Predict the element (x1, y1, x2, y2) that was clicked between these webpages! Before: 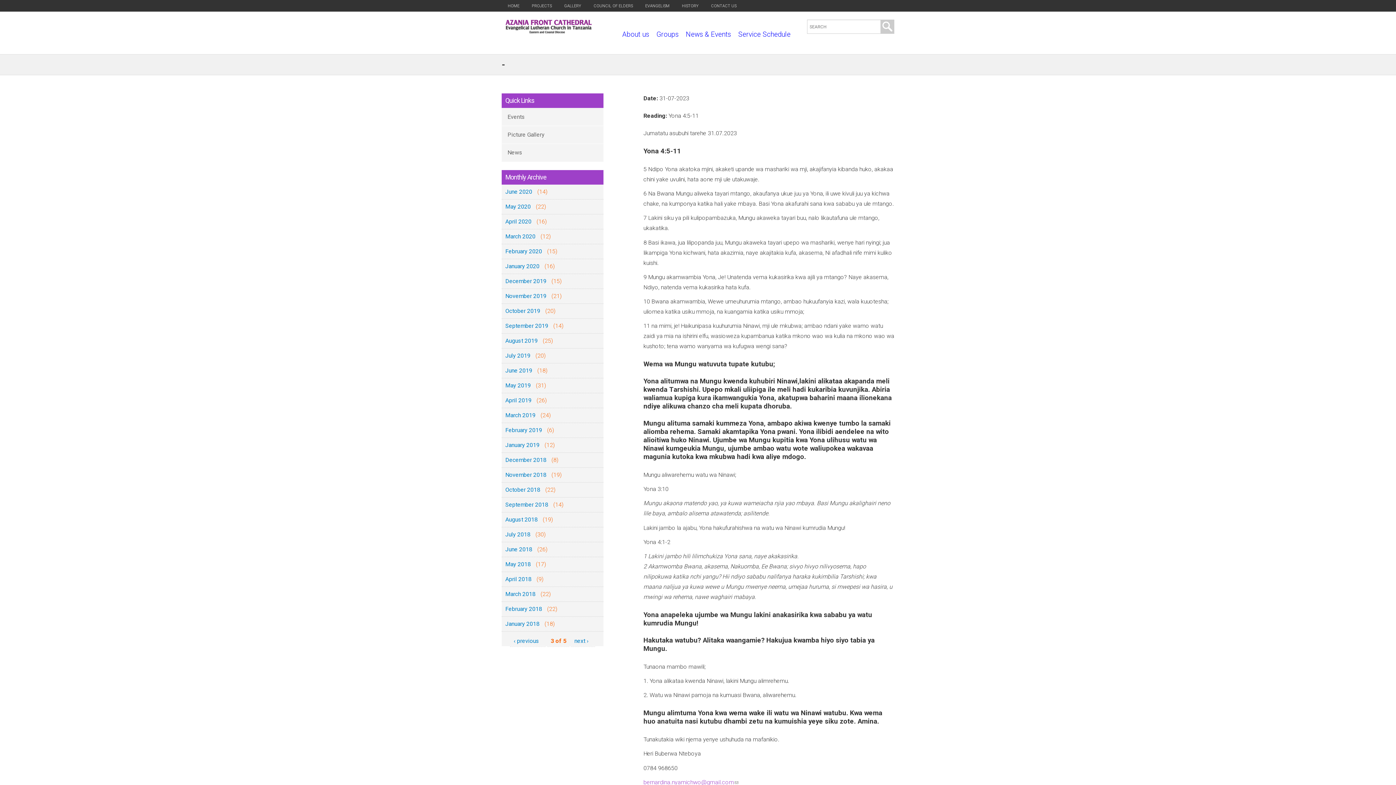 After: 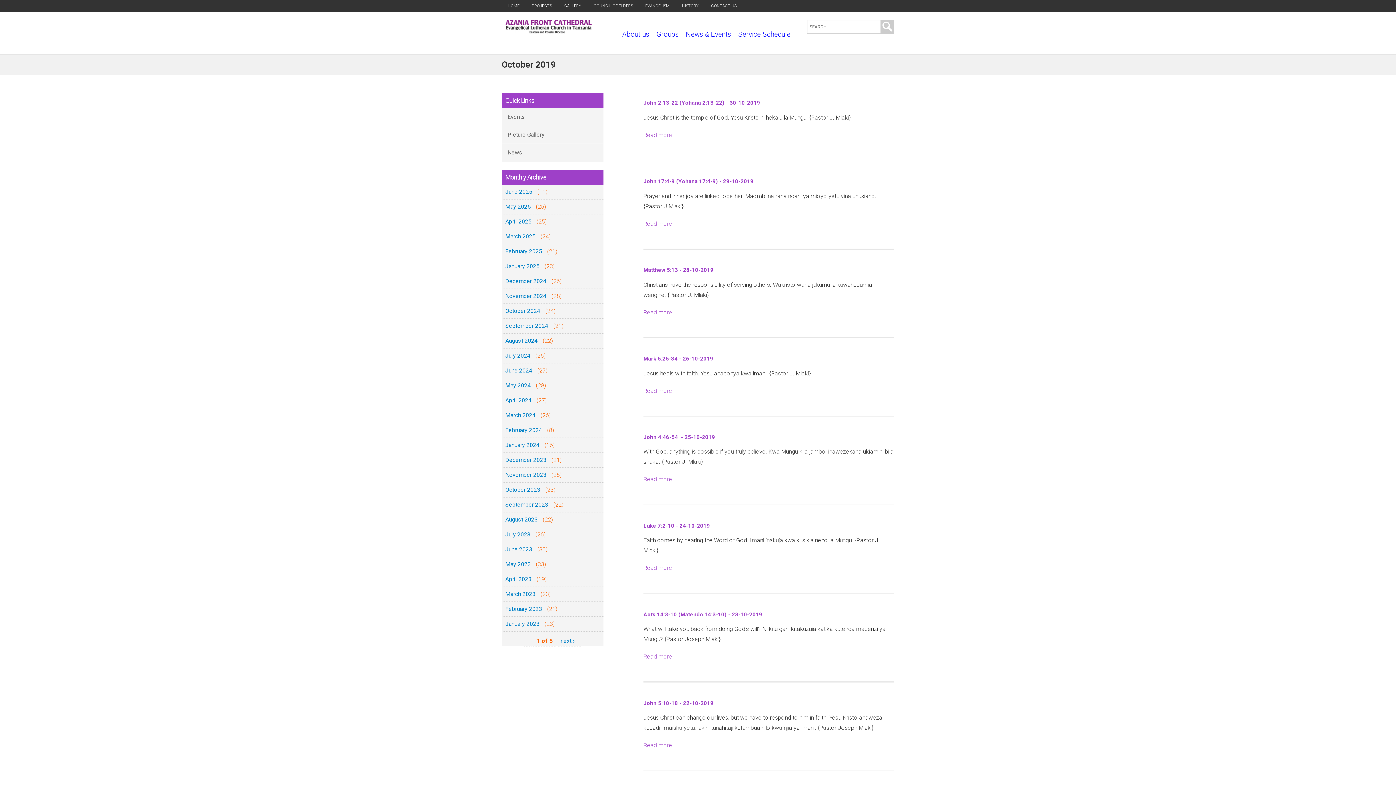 Action: label: October 2019 bbox: (505, 307, 540, 314)